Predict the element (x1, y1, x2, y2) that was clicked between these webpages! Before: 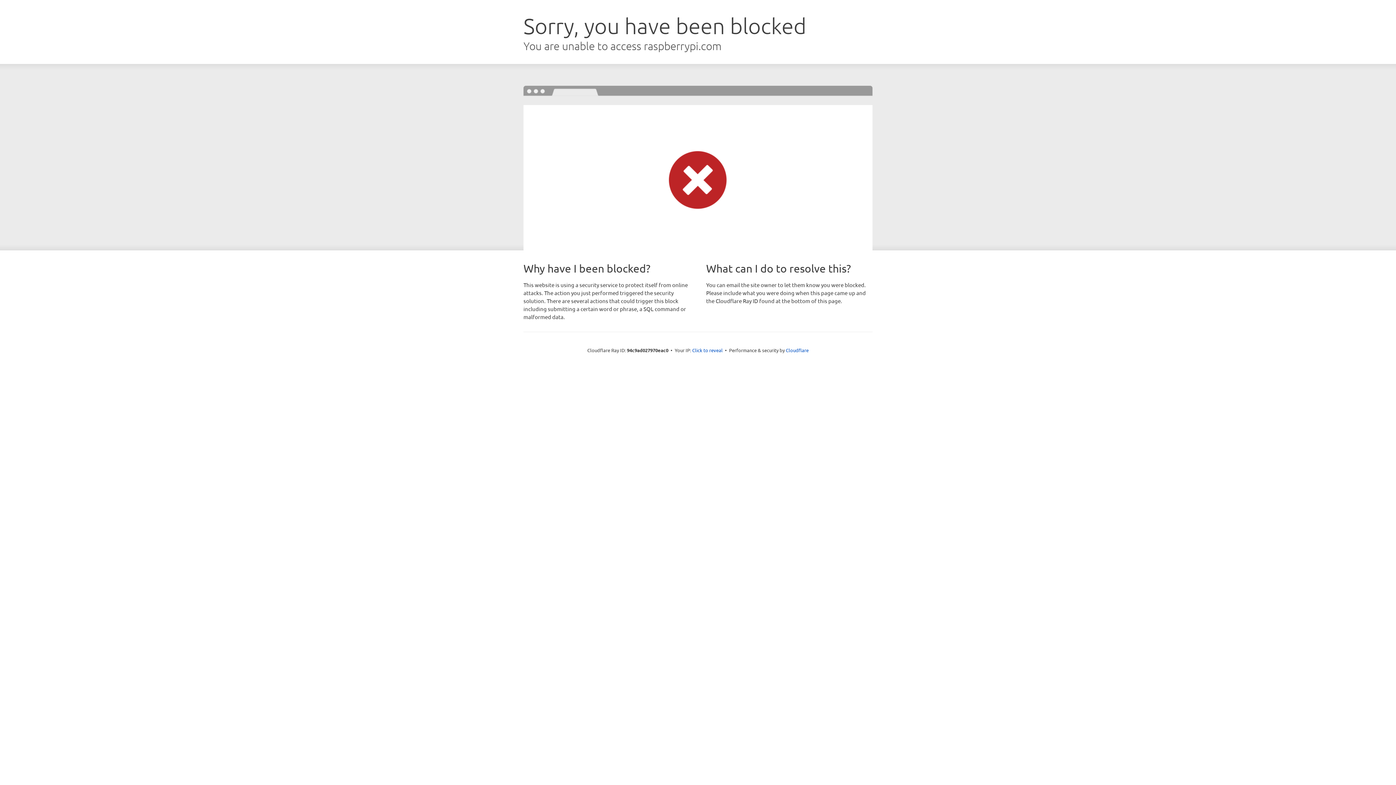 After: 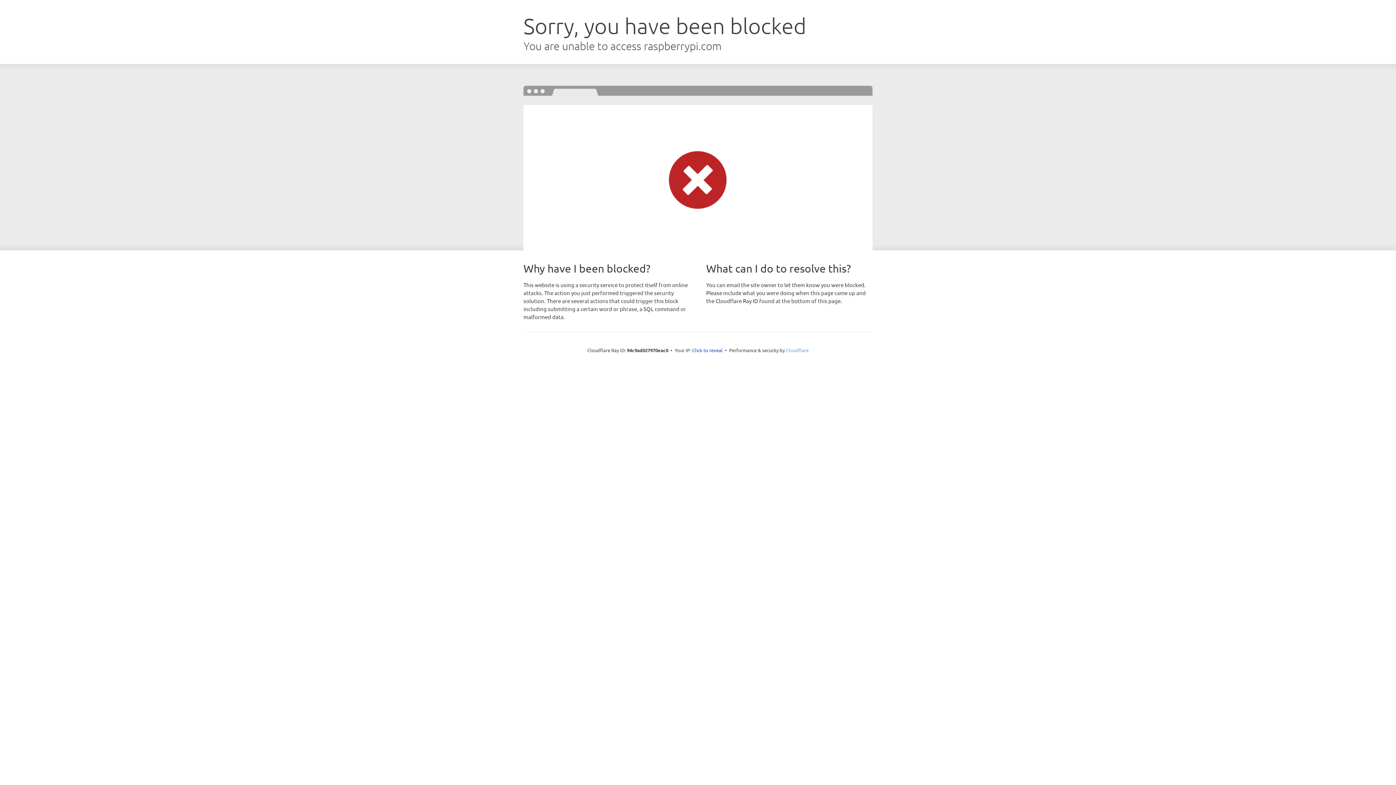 Action: label: Cloudflare bbox: (786, 347, 808, 353)